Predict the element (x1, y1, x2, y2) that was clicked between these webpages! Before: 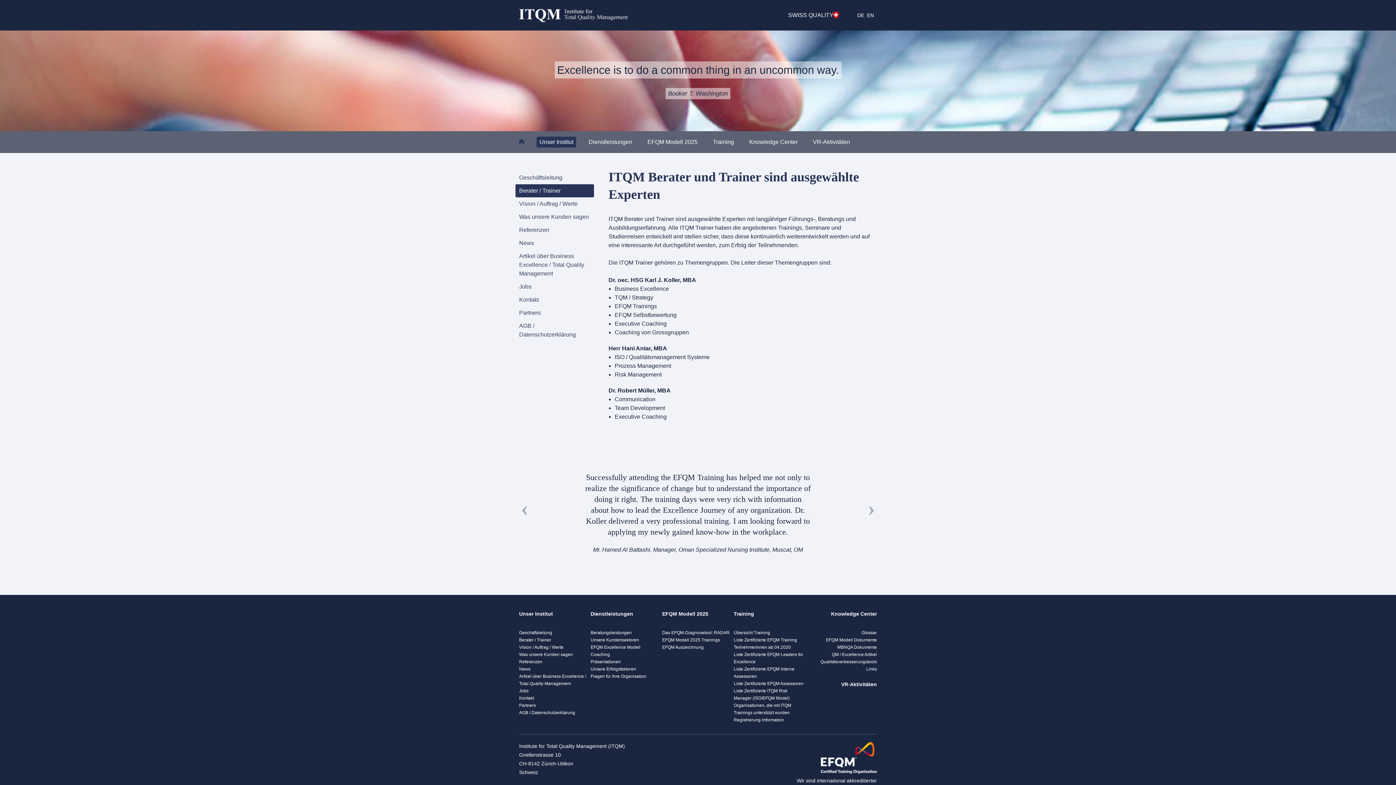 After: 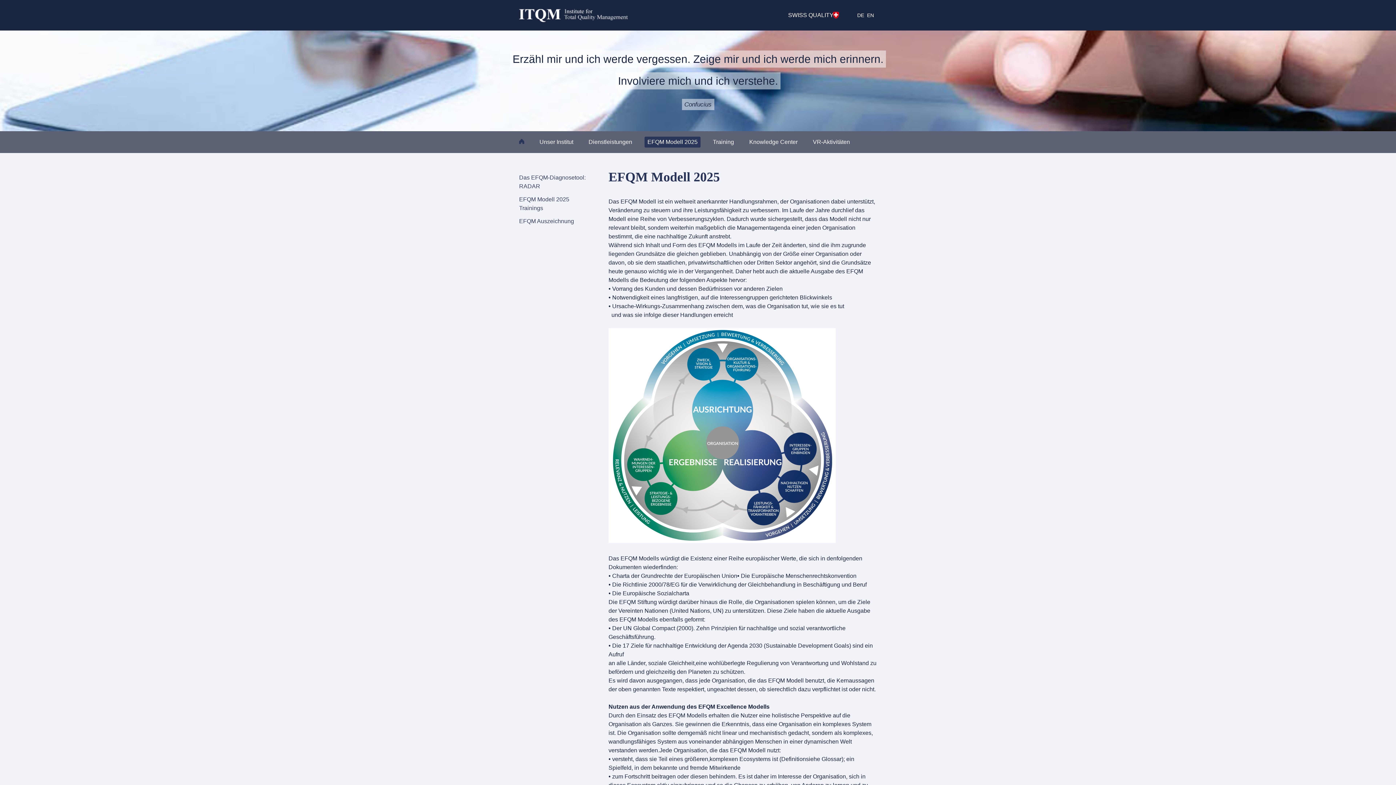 Action: label: EFQM Modell 2025 bbox: (662, 611, 708, 617)